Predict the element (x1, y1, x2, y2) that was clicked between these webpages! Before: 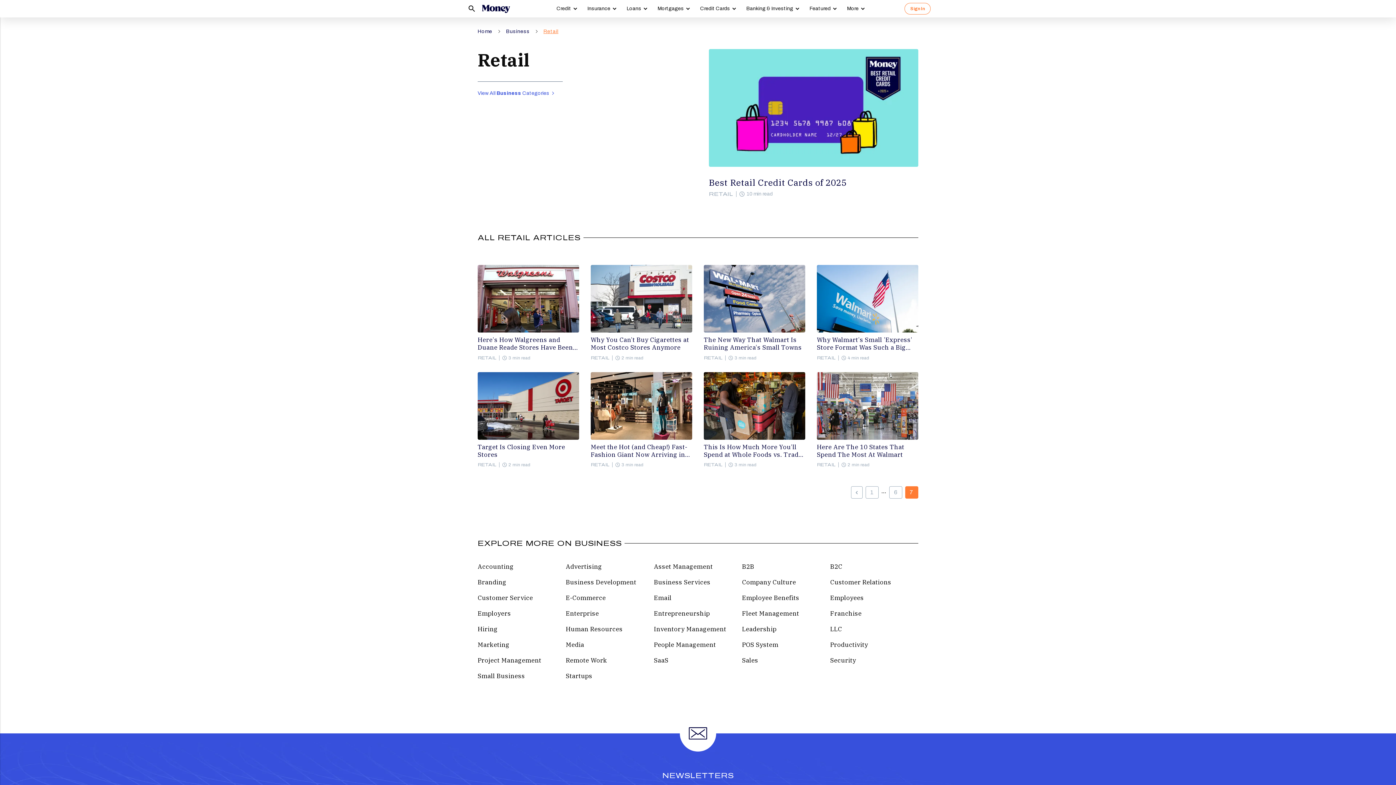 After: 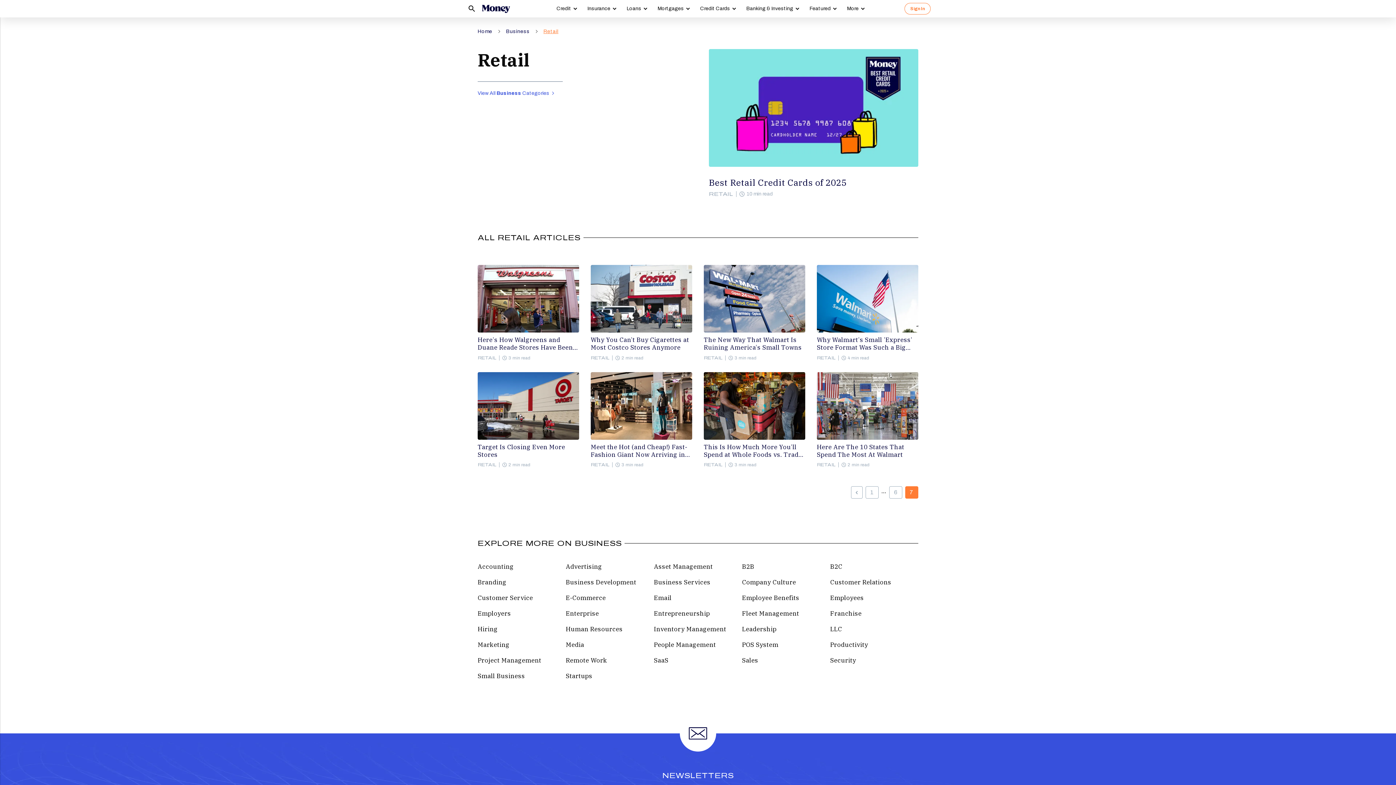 Action: bbox: (477, 372, 579, 439)